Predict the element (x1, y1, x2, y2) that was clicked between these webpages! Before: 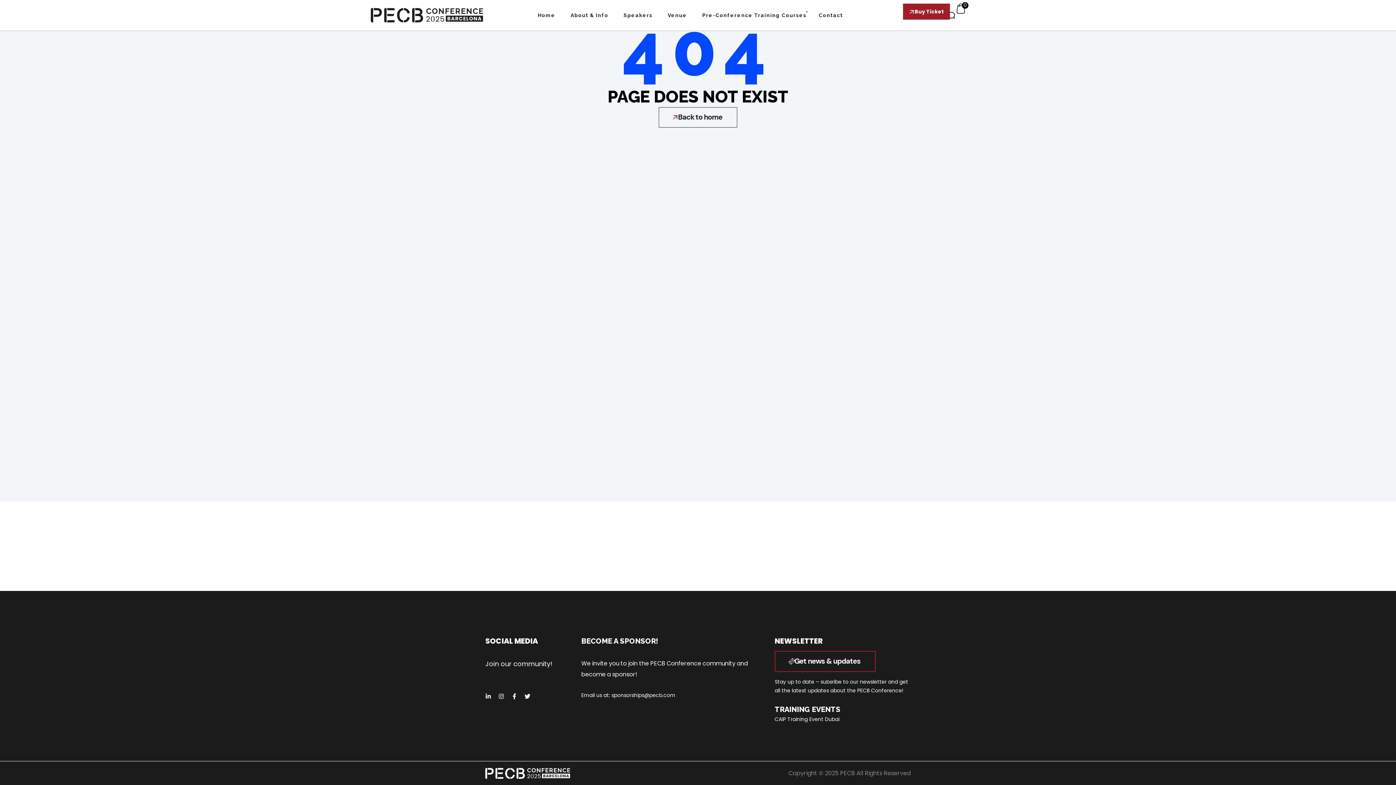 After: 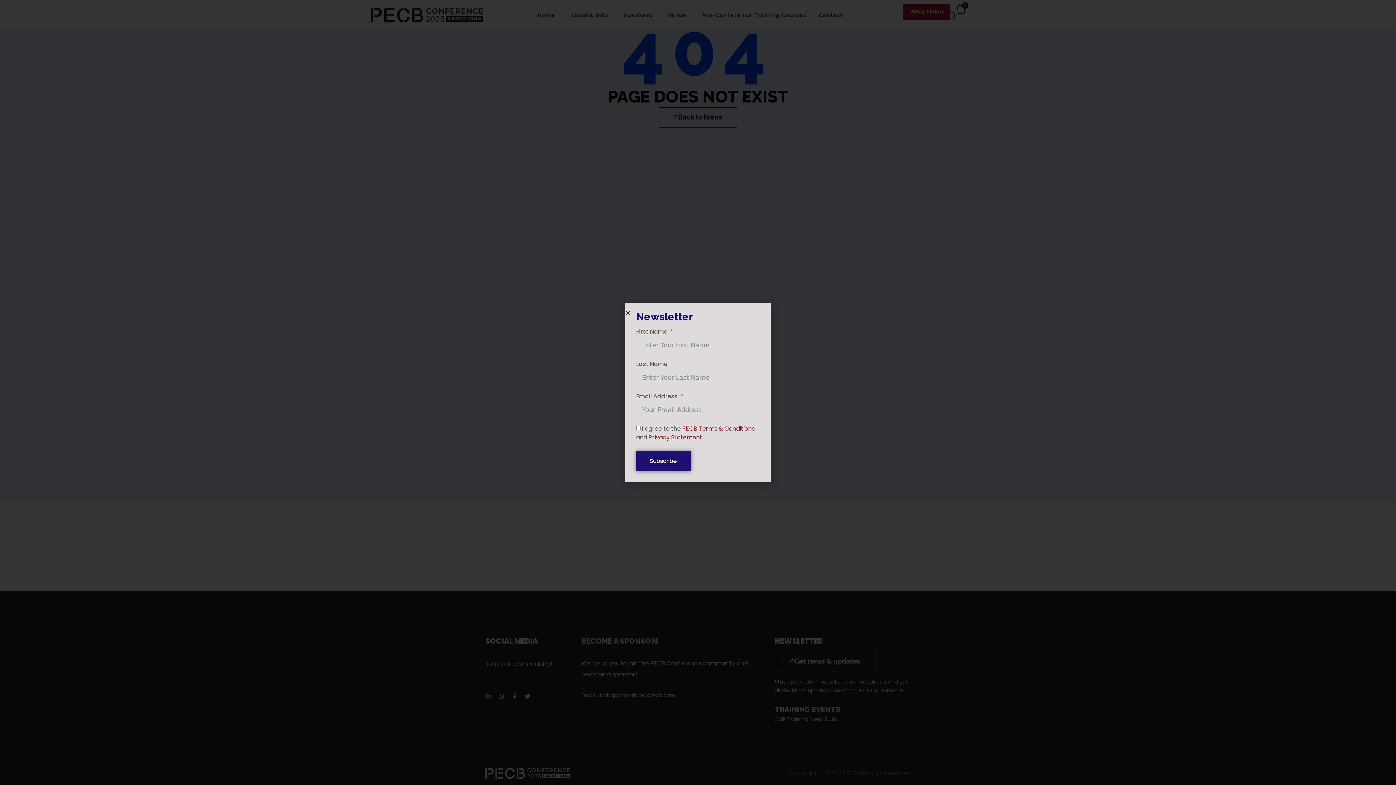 Action: bbox: (774, 651, 875, 672) label: Get news & updates